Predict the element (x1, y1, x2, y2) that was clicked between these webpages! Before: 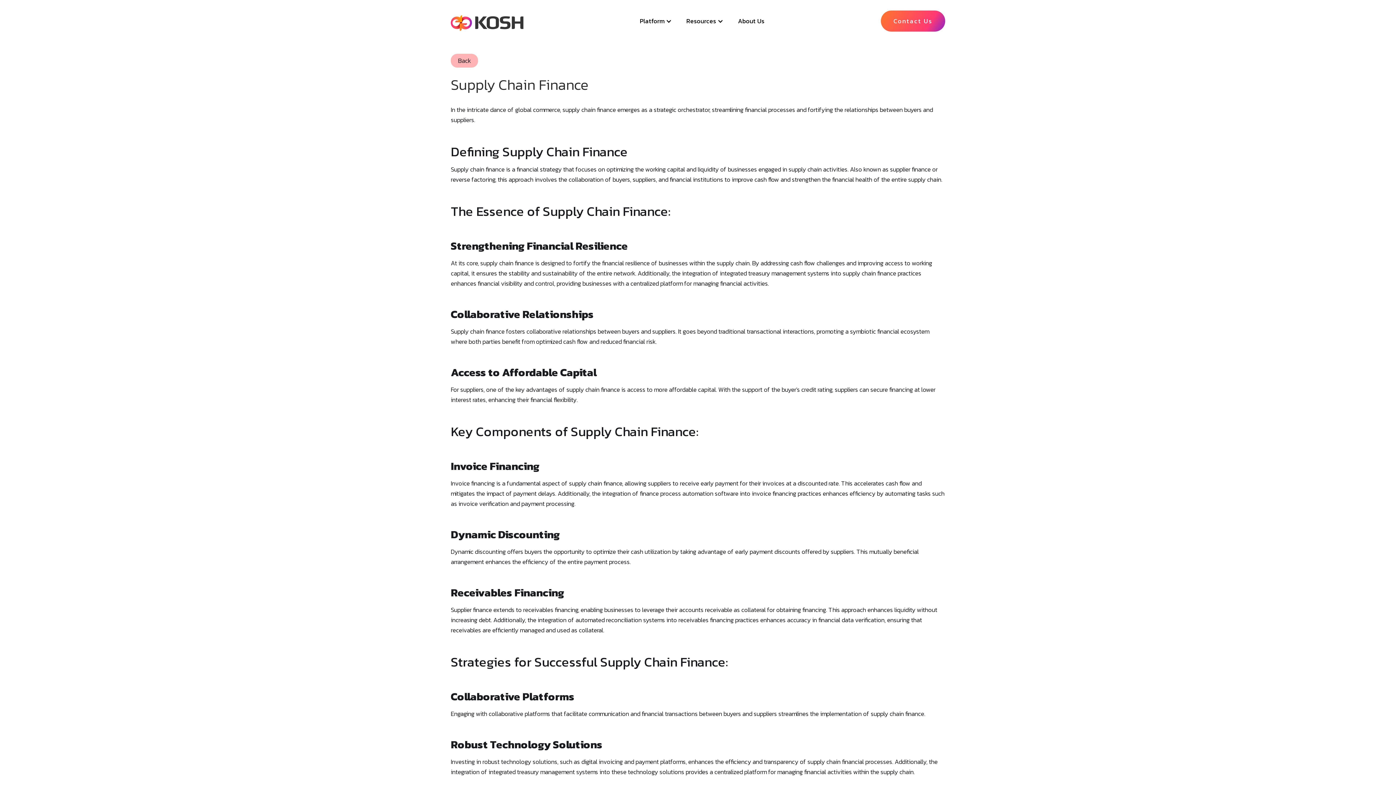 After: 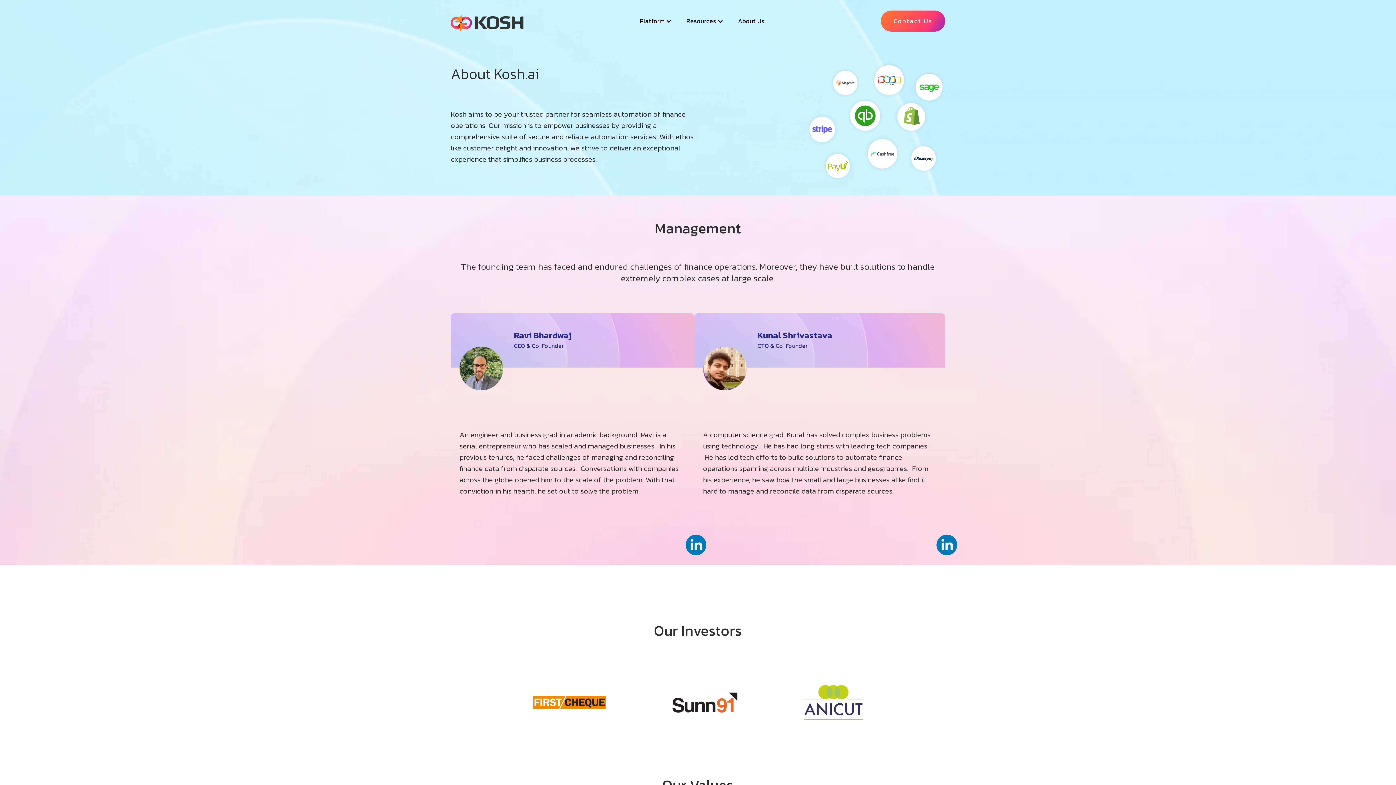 Action: bbox: (730, 8, 772, 33) label: About Us